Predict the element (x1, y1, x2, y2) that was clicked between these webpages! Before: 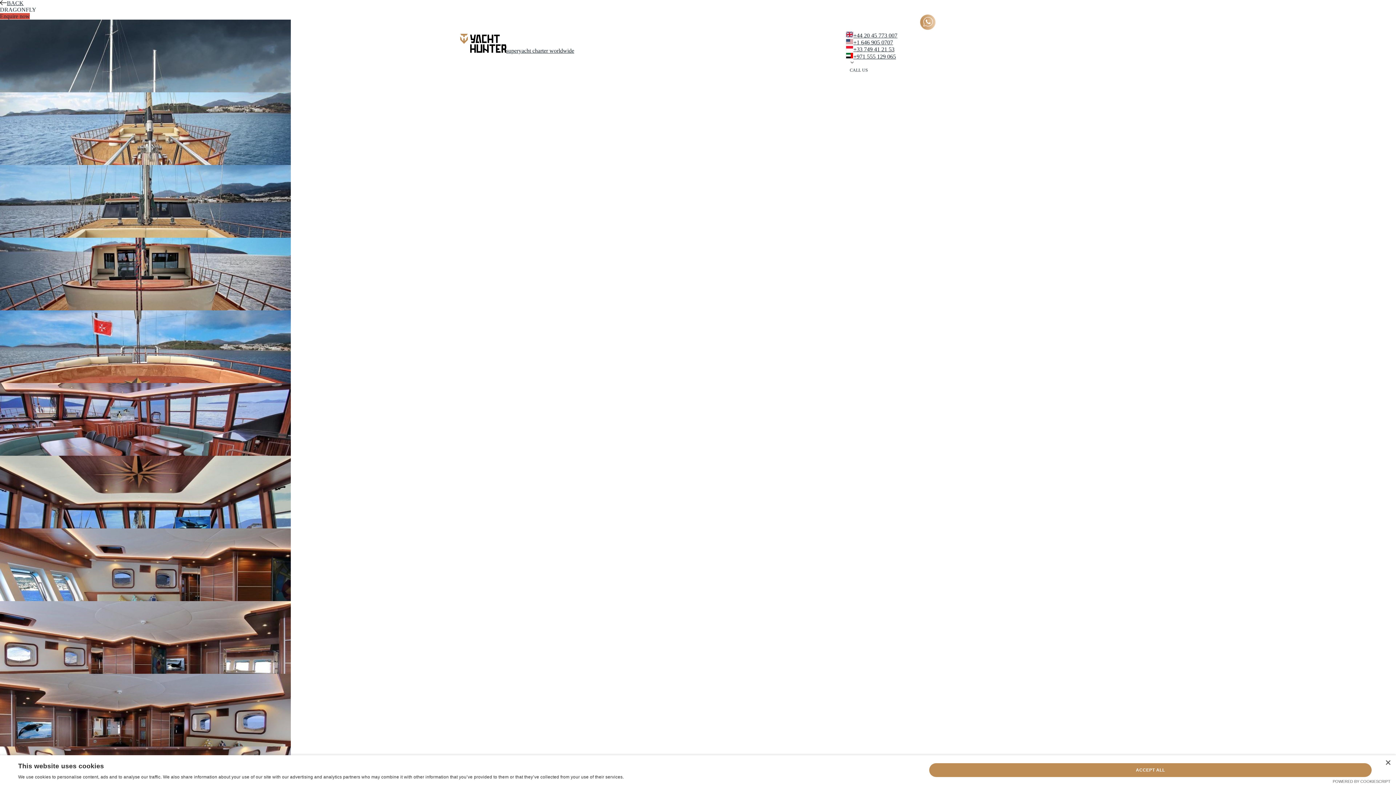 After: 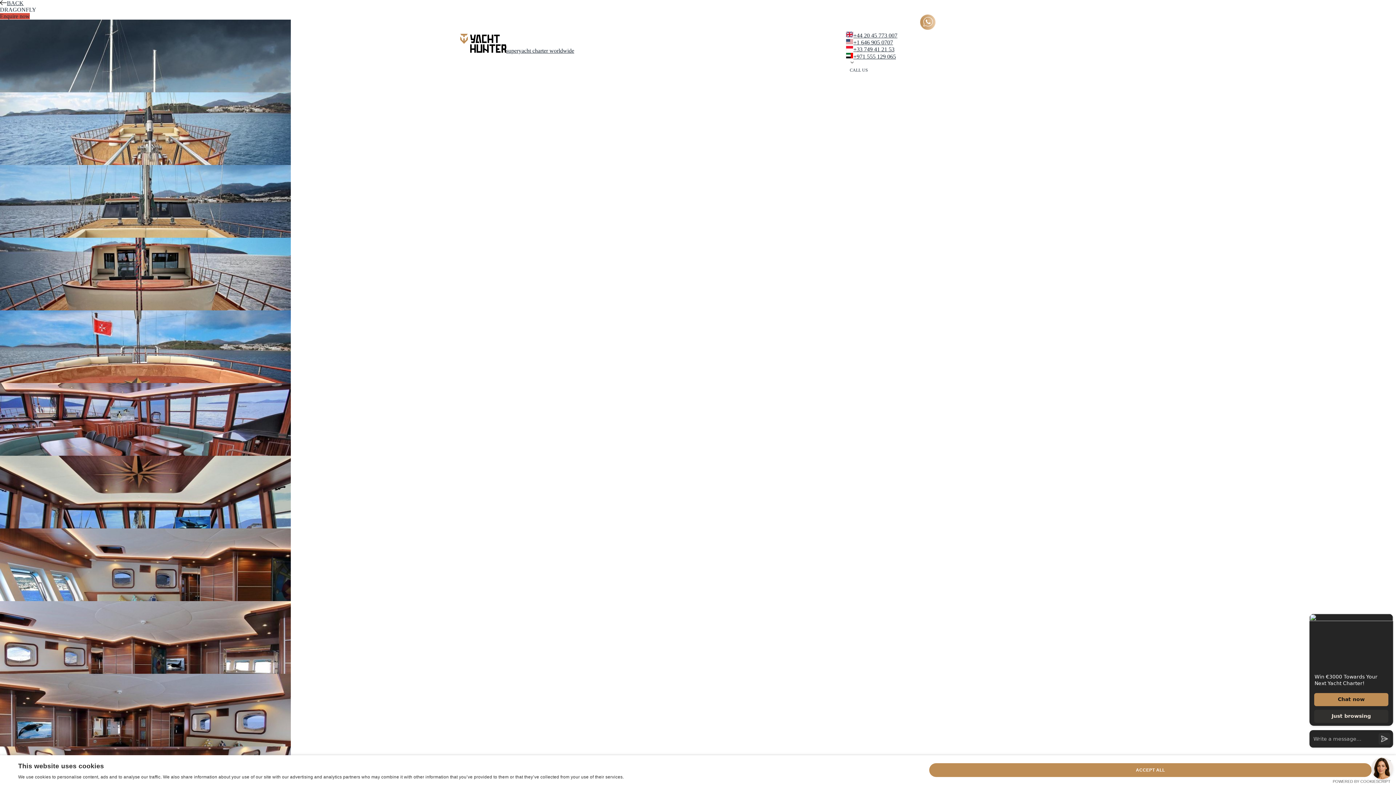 Action: bbox: (0, 674, 1396, 746)